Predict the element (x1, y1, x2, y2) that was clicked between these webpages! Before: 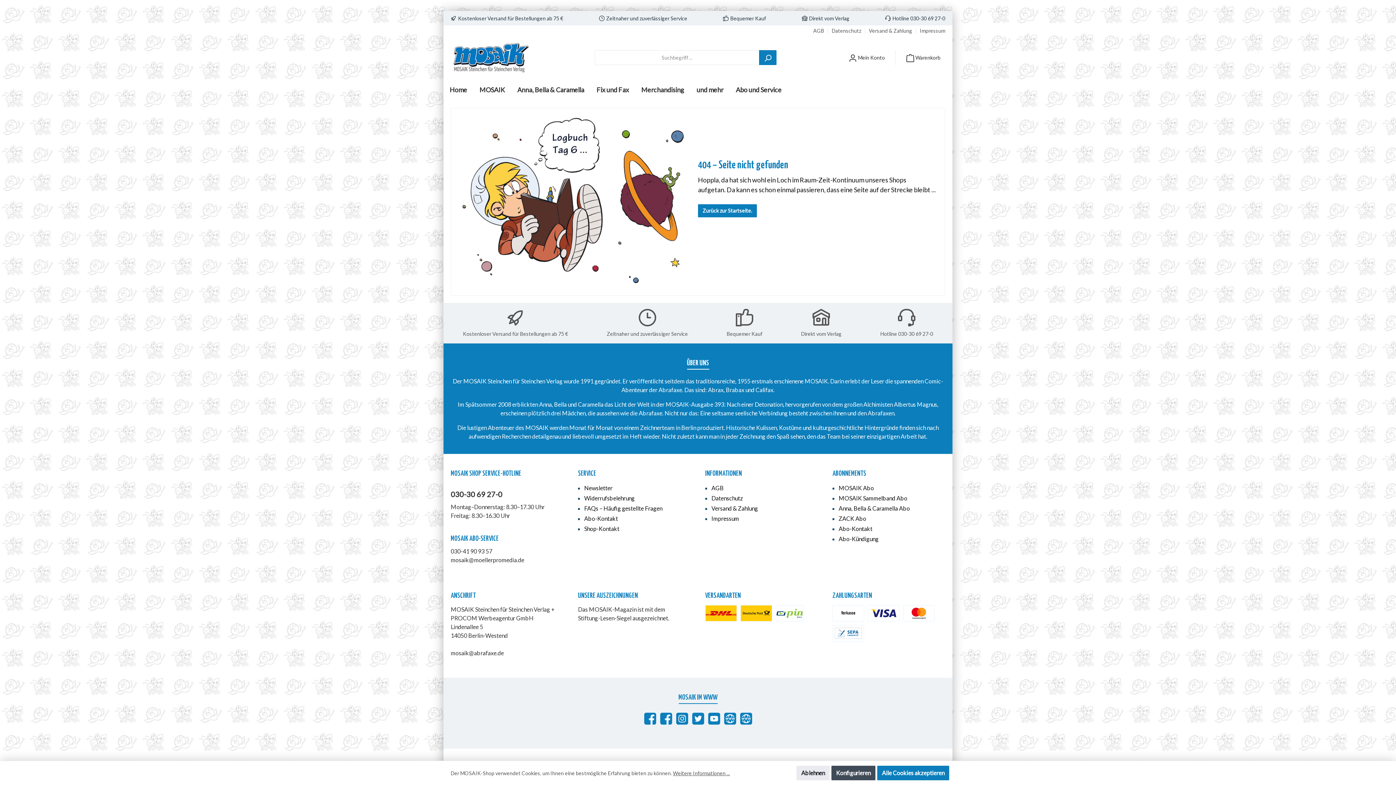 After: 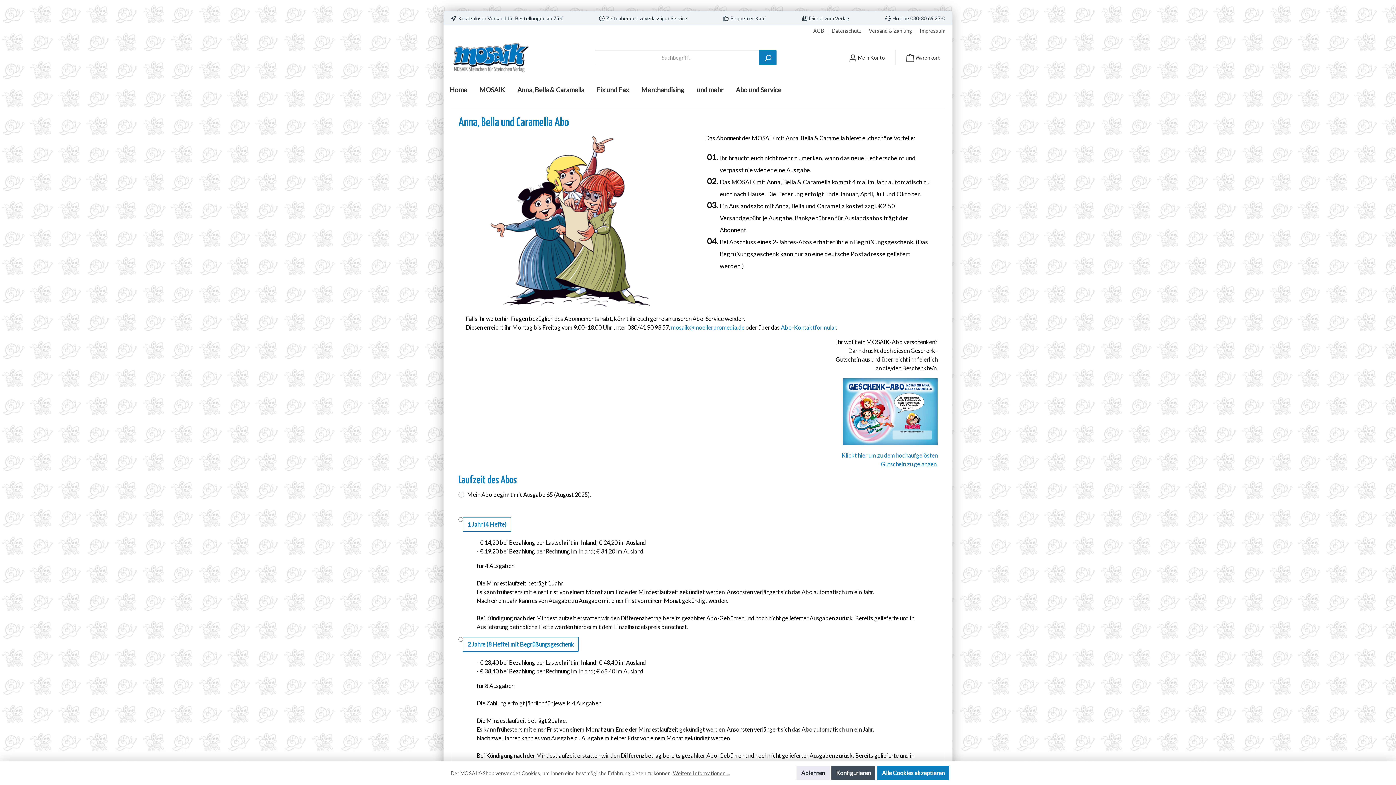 Action: label: Anna, Bella & Caramella Abo bbox: (838, 504, 910, 511)